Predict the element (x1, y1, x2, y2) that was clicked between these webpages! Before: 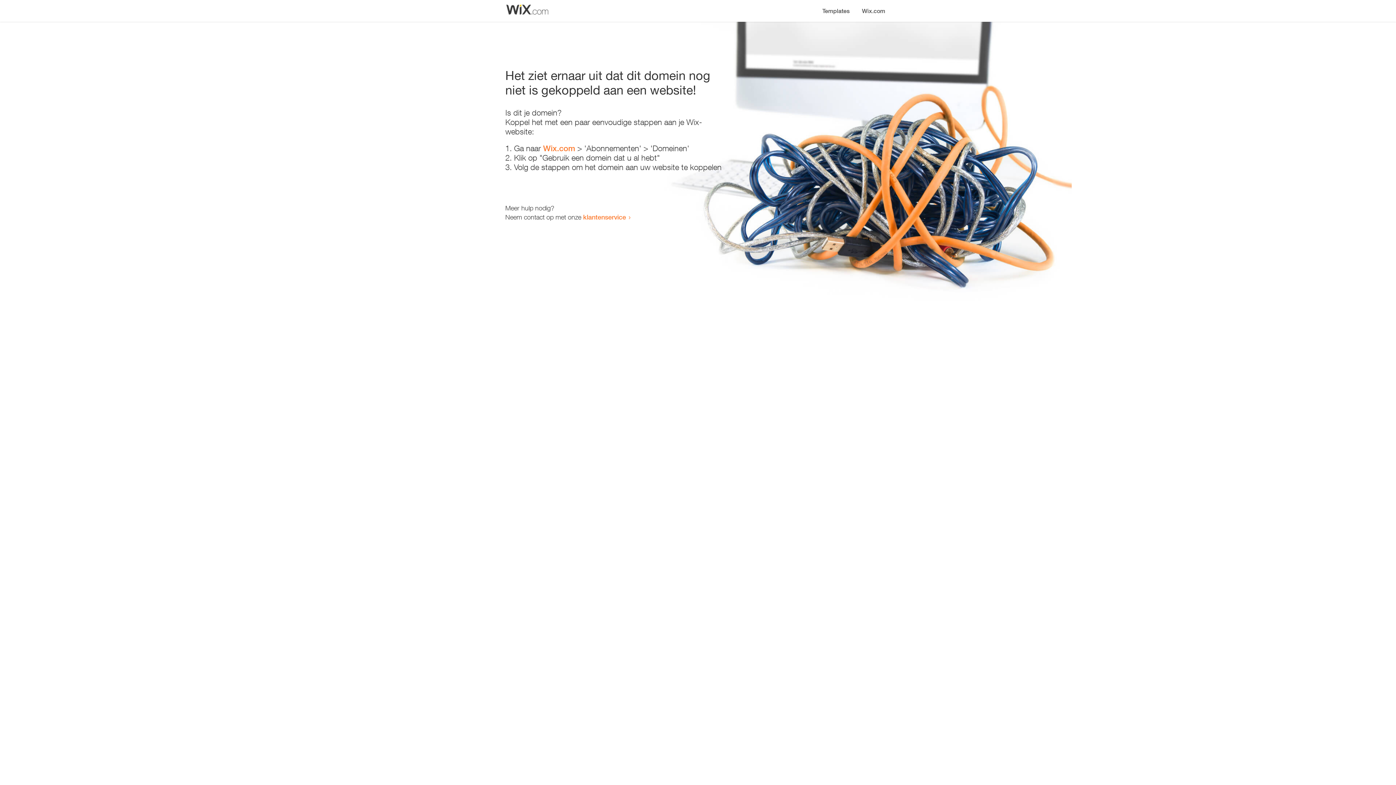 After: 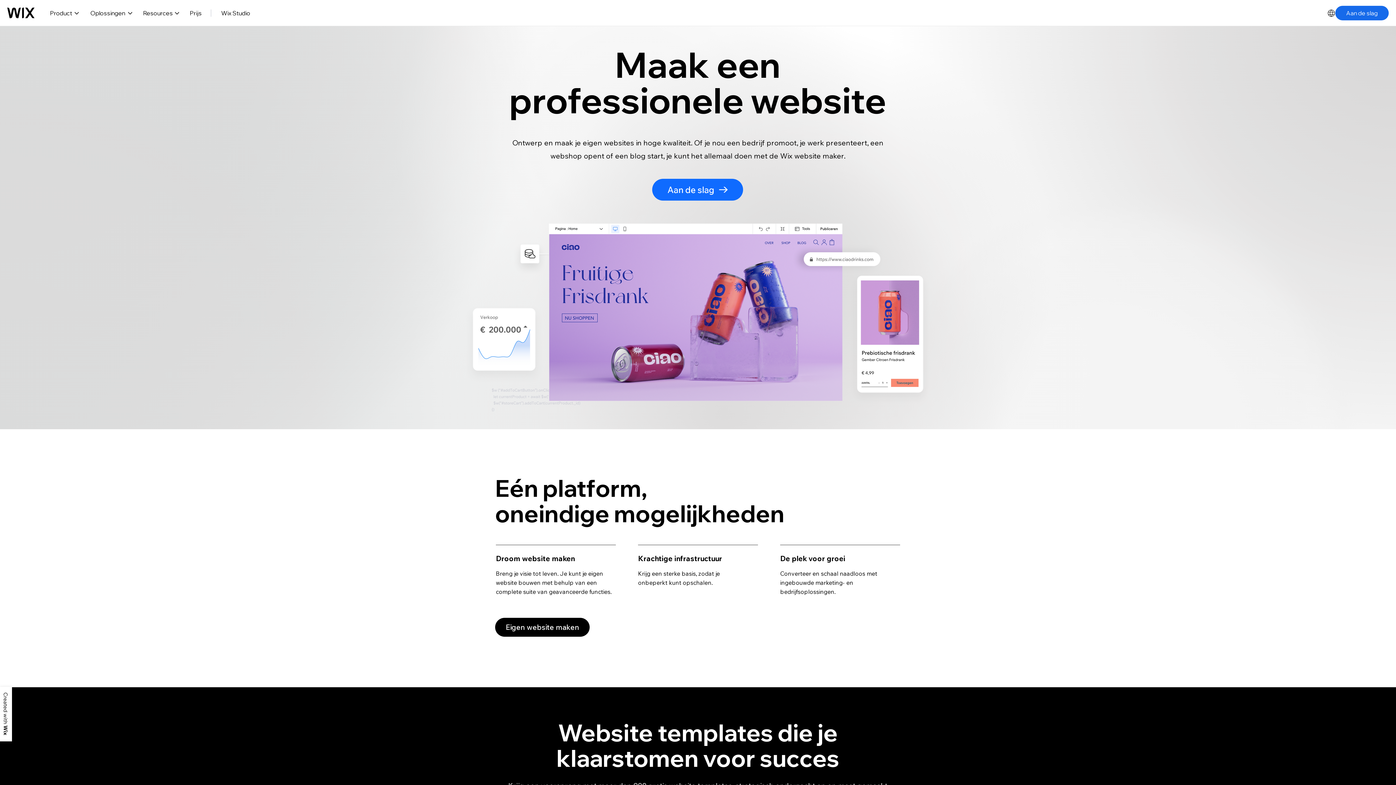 Action: label: Wix.com bbox: (543, 143, 575, 153)